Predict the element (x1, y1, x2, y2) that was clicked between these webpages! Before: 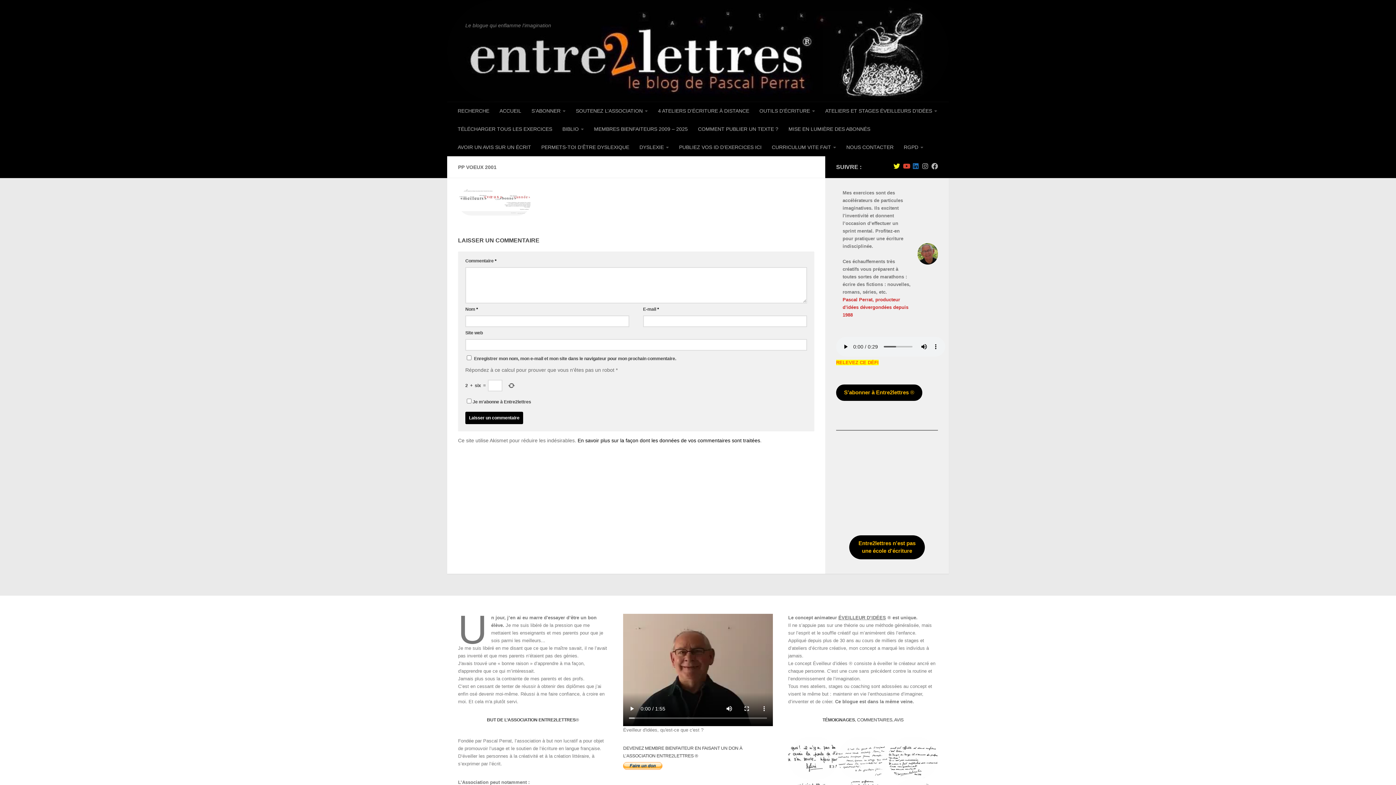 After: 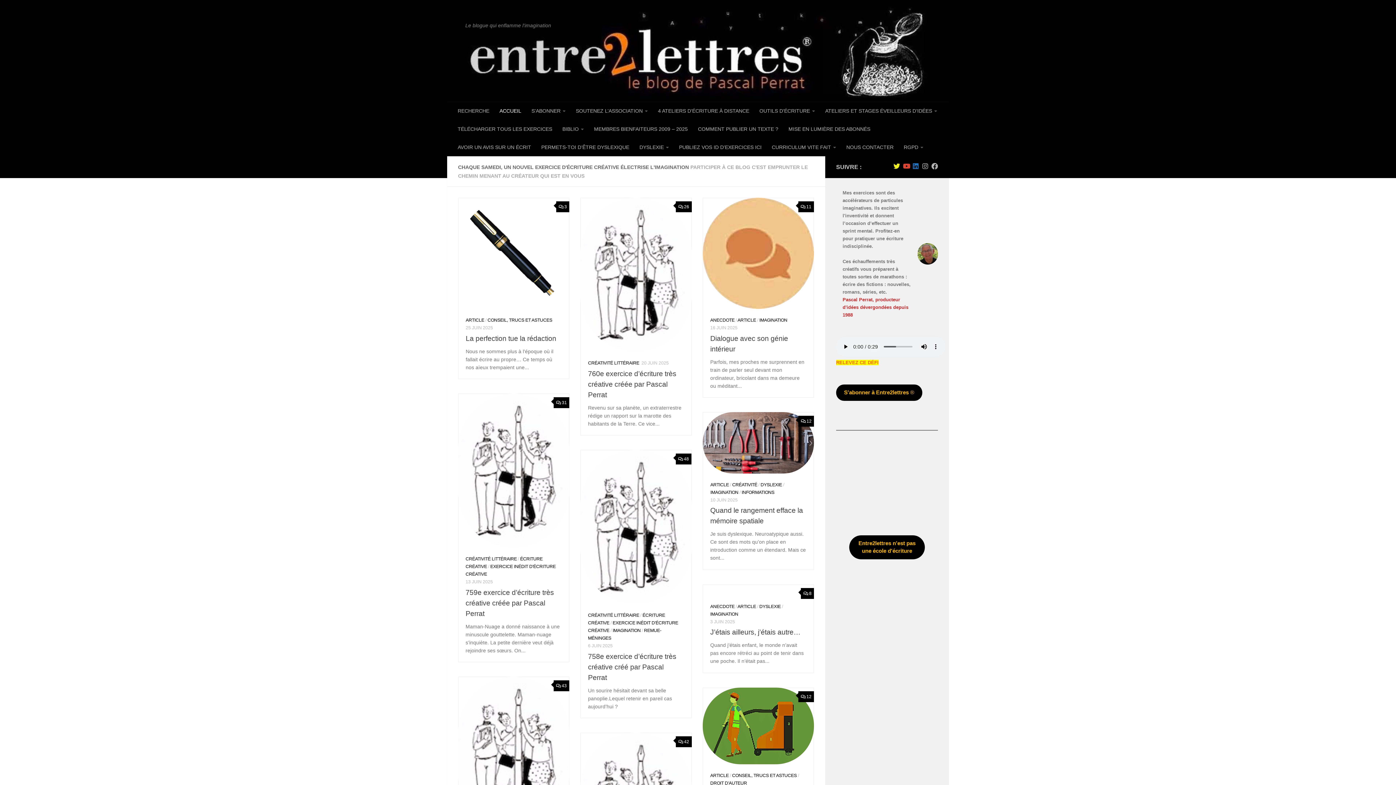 Action: bbox: (447, 0, 949, 101)